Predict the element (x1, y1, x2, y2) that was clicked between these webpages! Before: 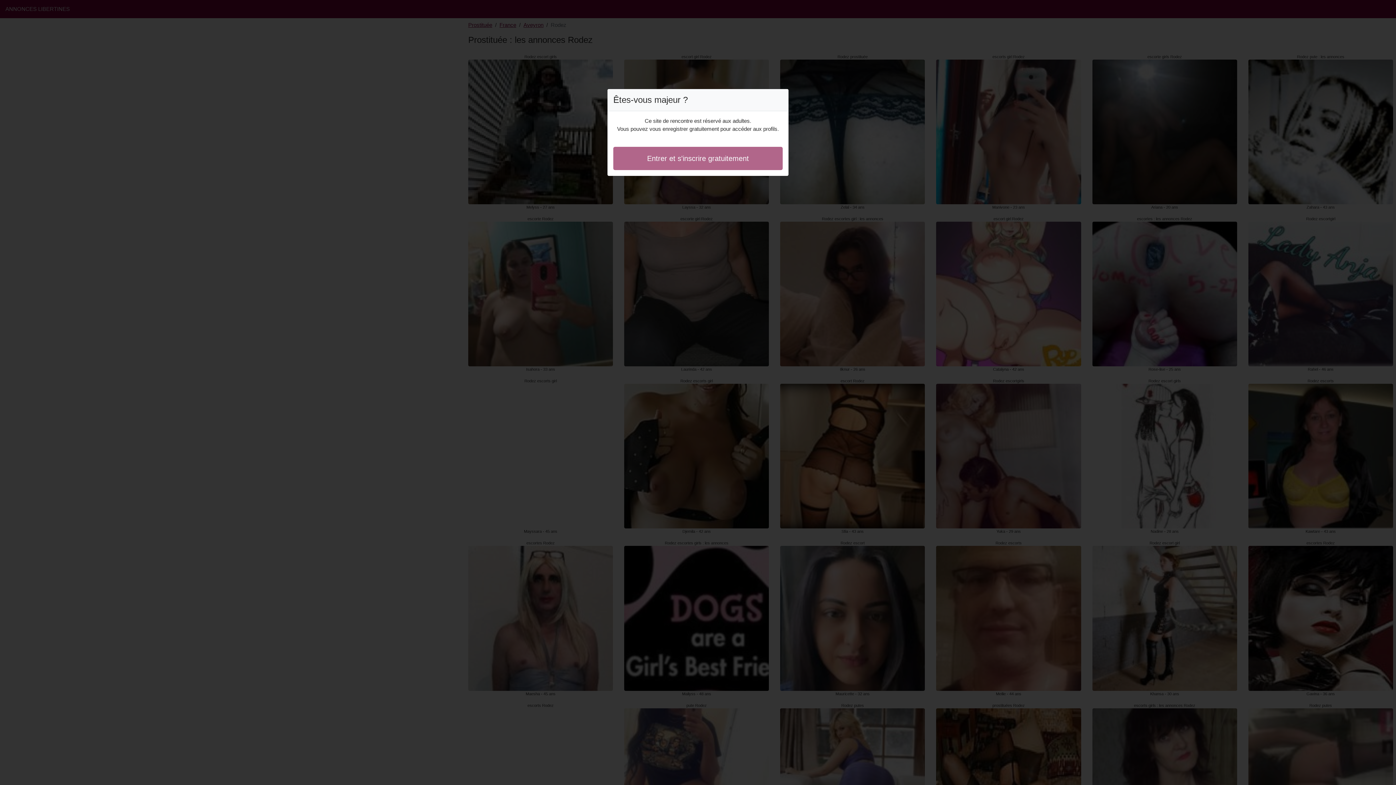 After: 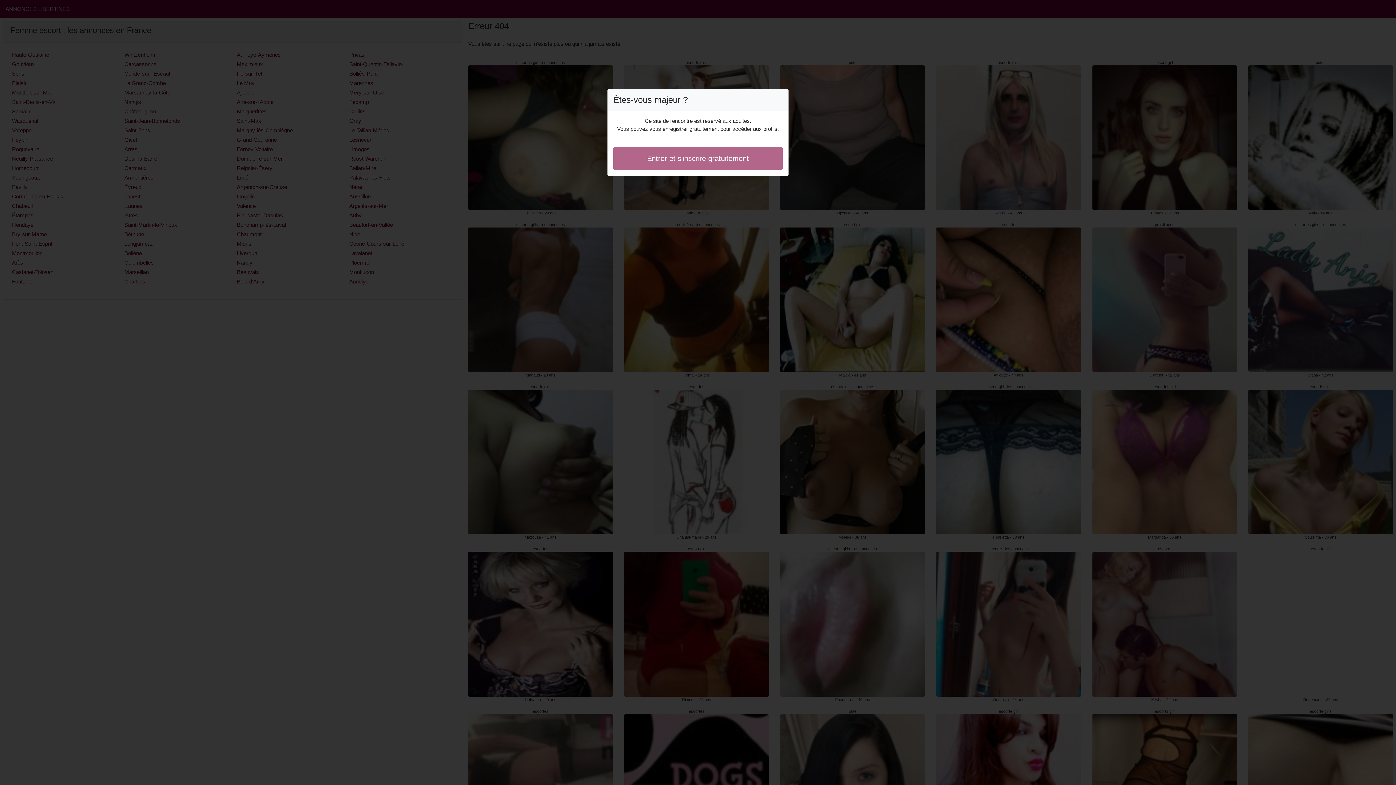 Action: label: Entrer et s'inscrire gratuitement bbox: (613, 146, 782, 170)